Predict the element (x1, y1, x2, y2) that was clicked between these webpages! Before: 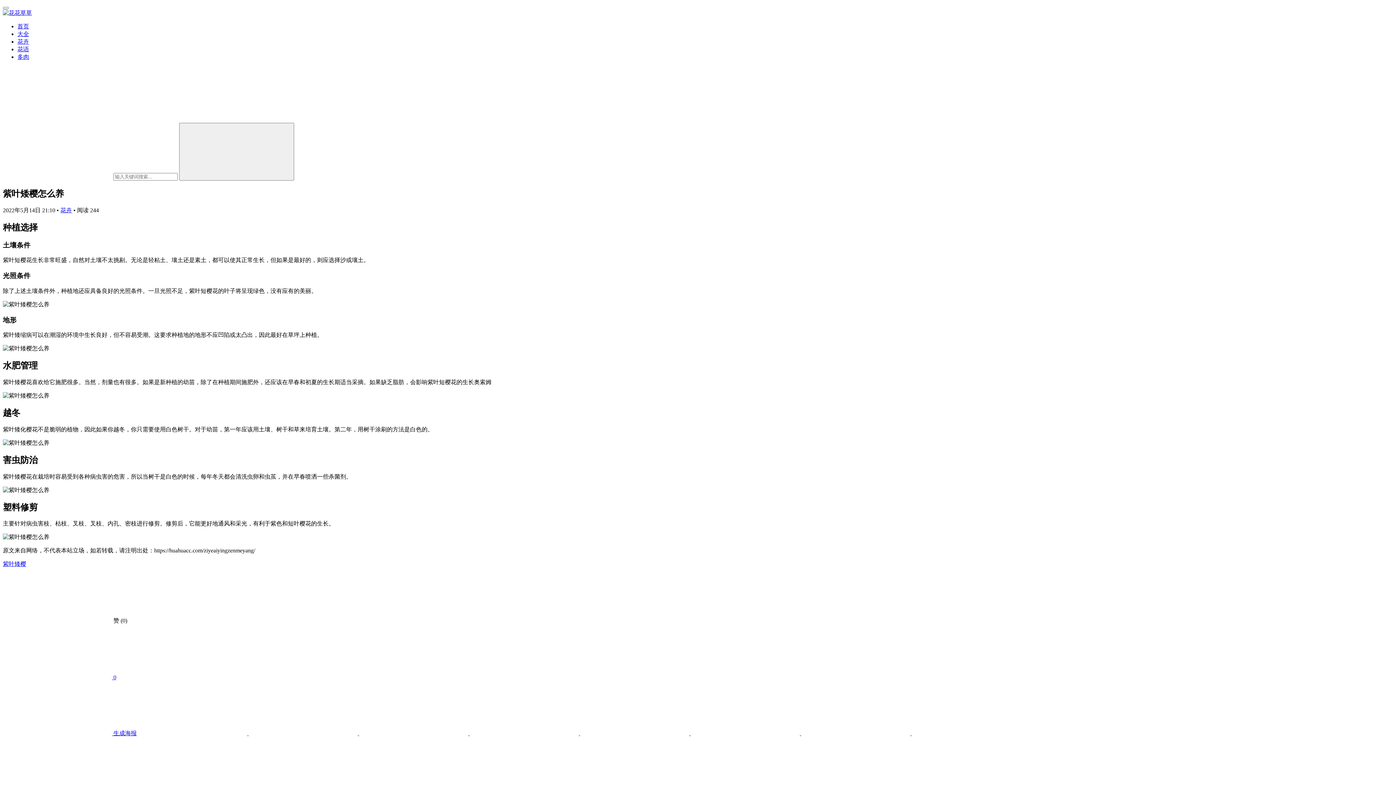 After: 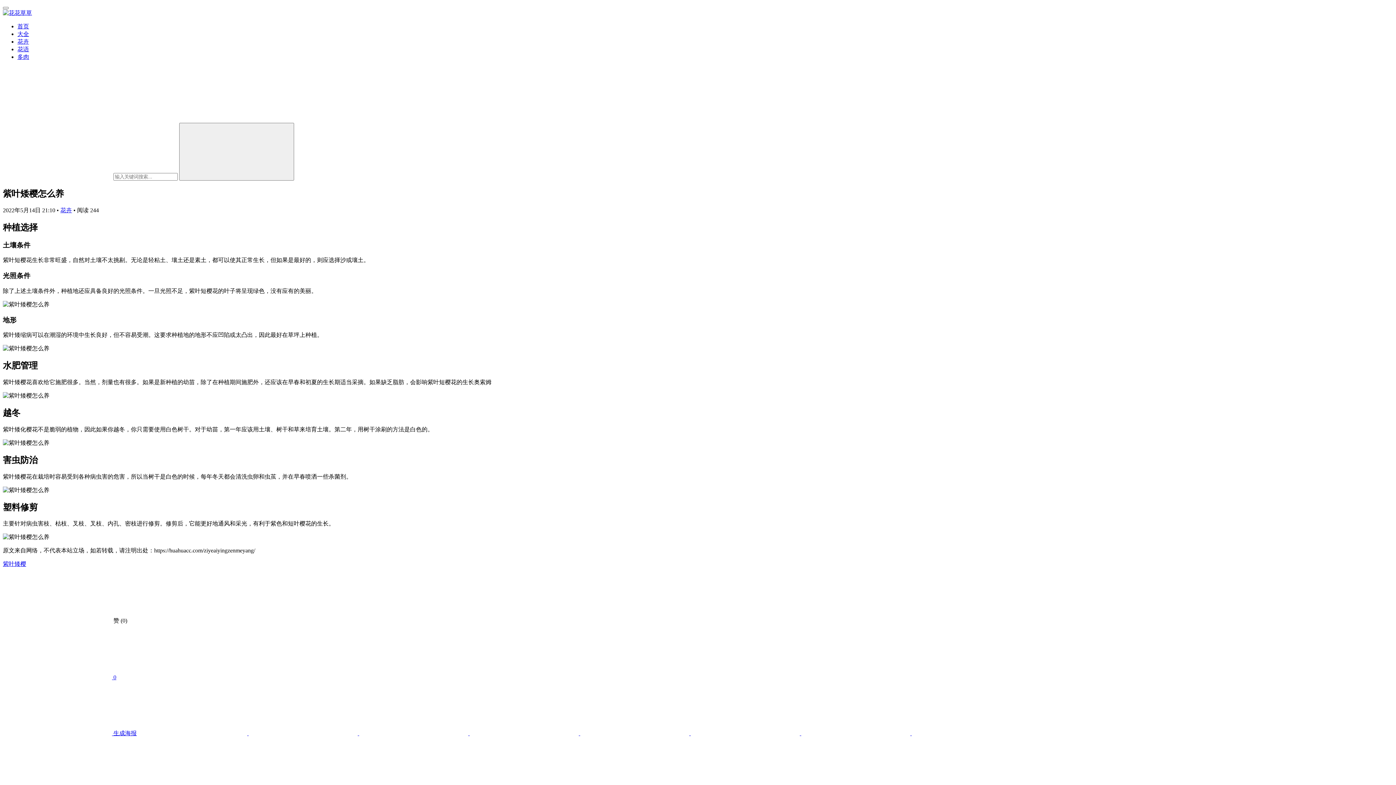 Action: label:   bbox: (469, 730, 580, 736)